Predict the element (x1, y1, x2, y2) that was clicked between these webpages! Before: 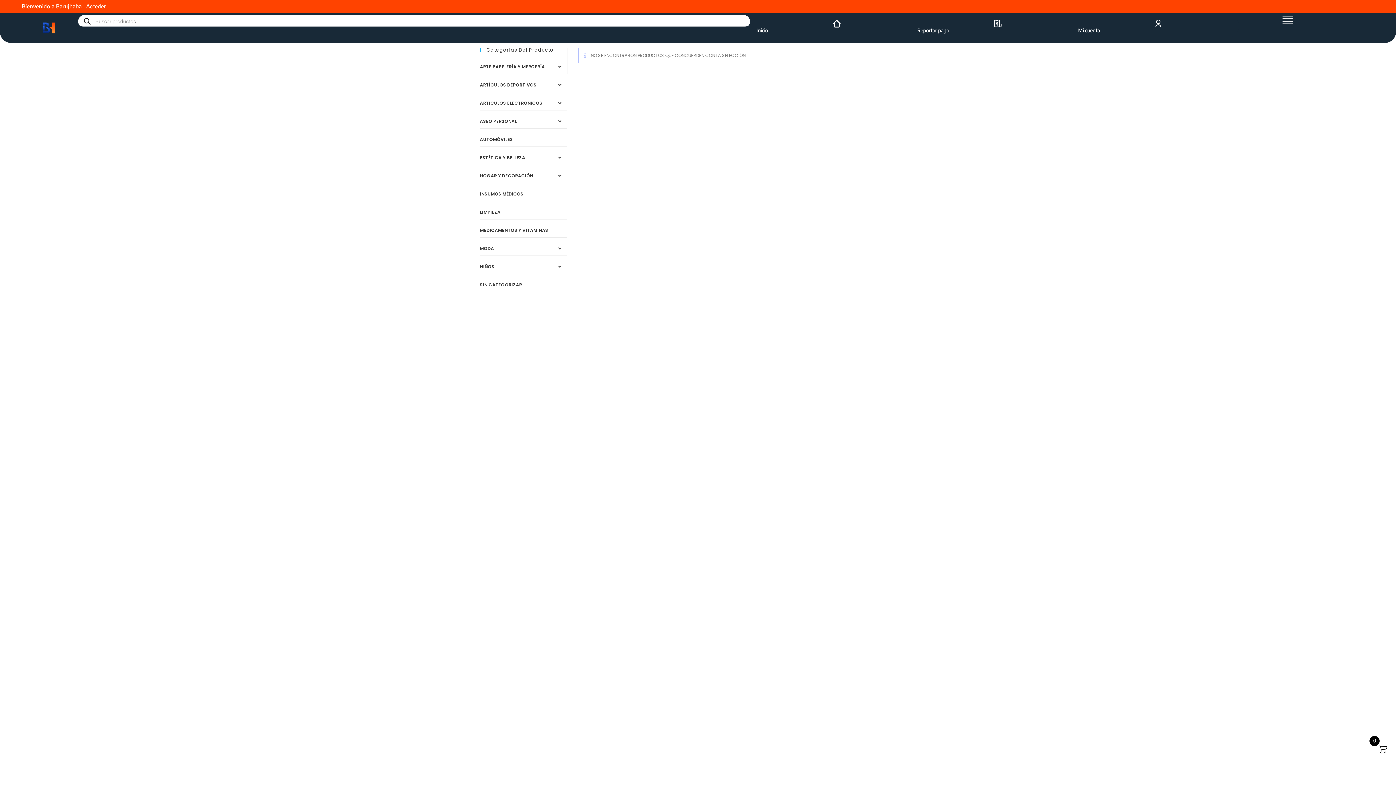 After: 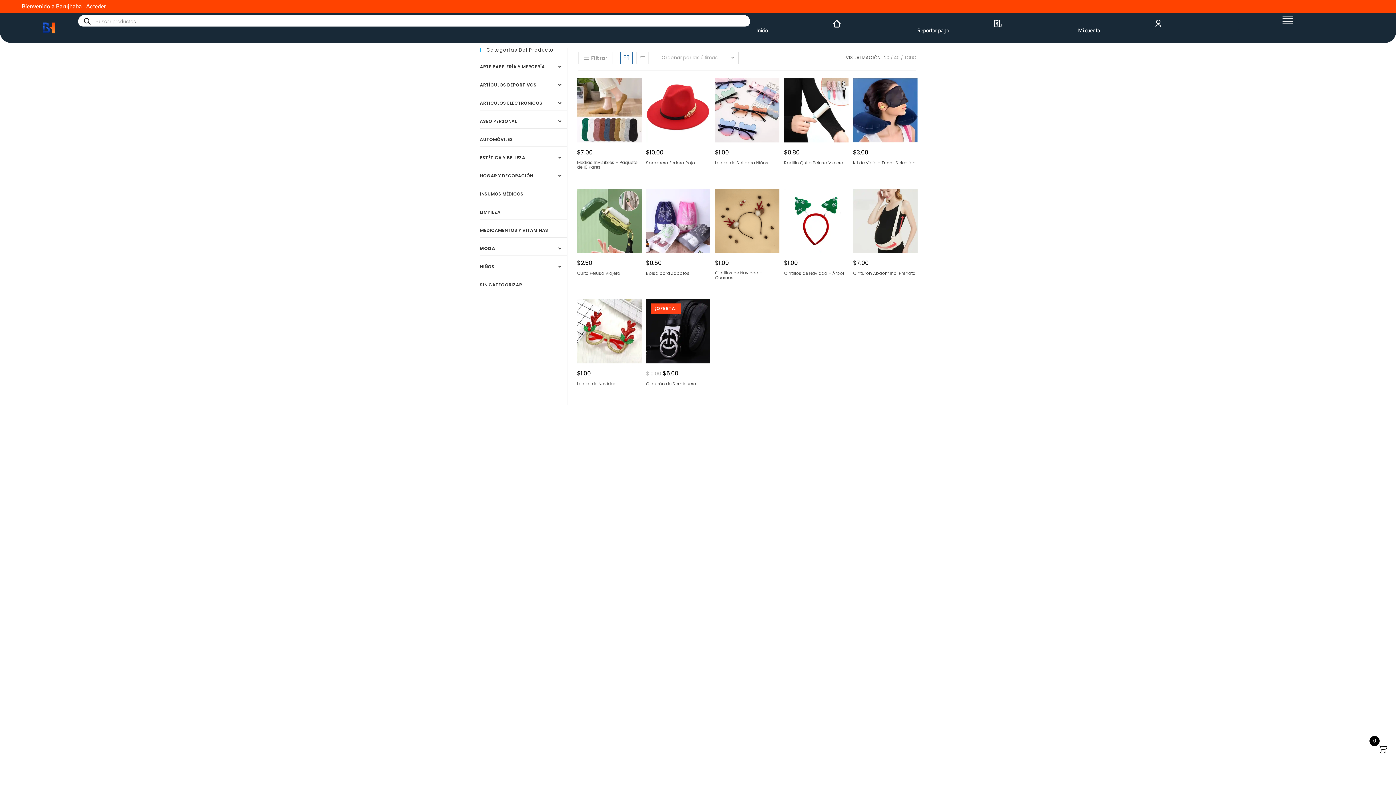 Action: label: MODA bbox: (480, 241, 567, 256)